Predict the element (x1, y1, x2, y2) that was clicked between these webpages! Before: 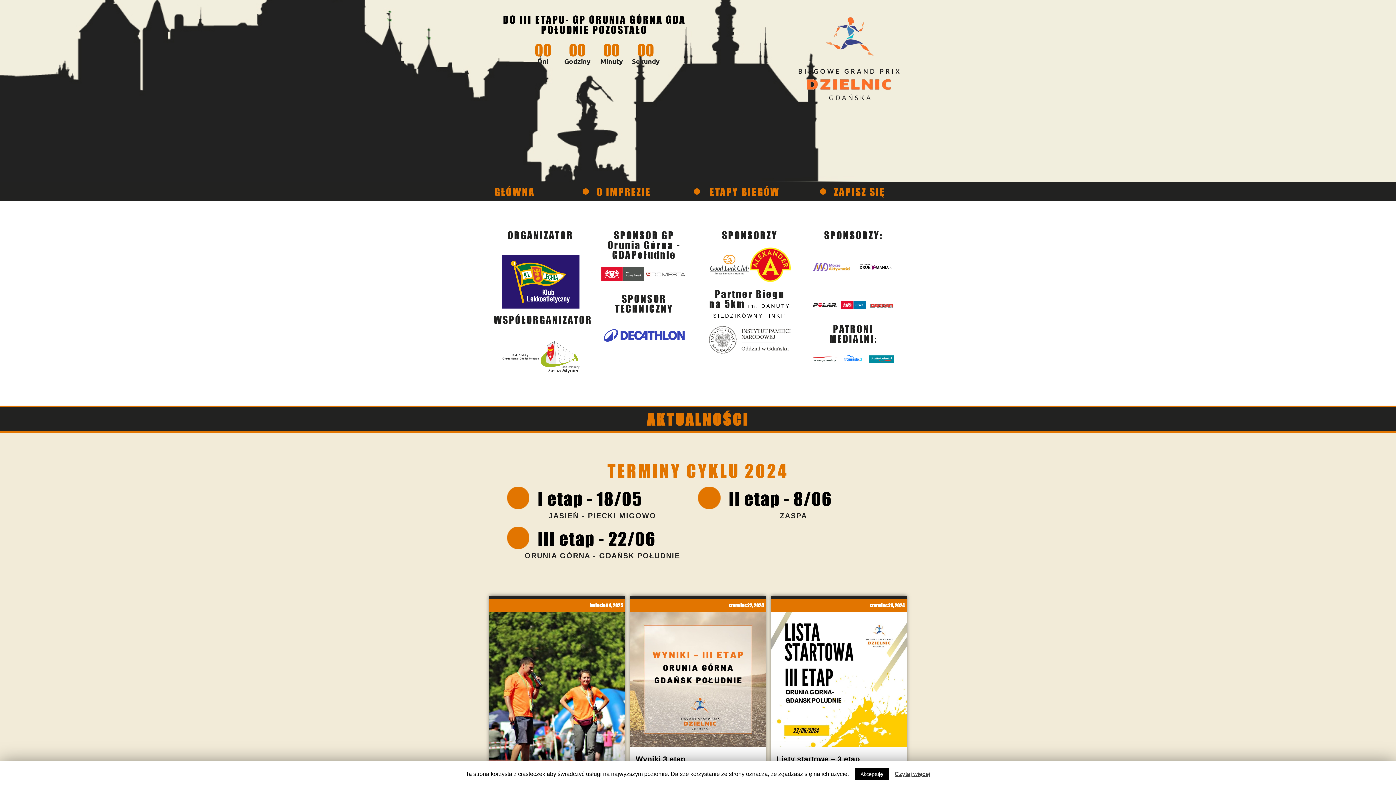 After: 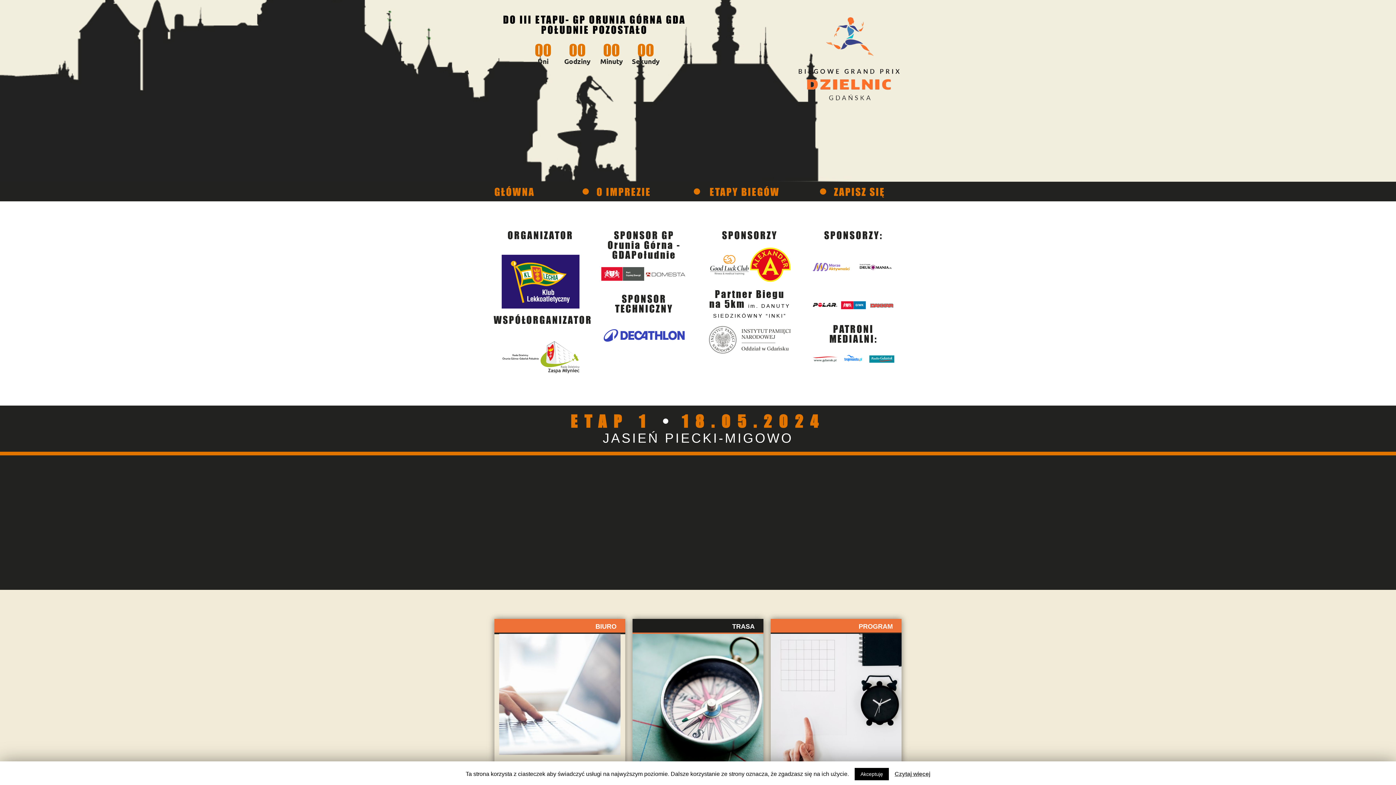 Action: bbox: (507, 493, 529, 500)